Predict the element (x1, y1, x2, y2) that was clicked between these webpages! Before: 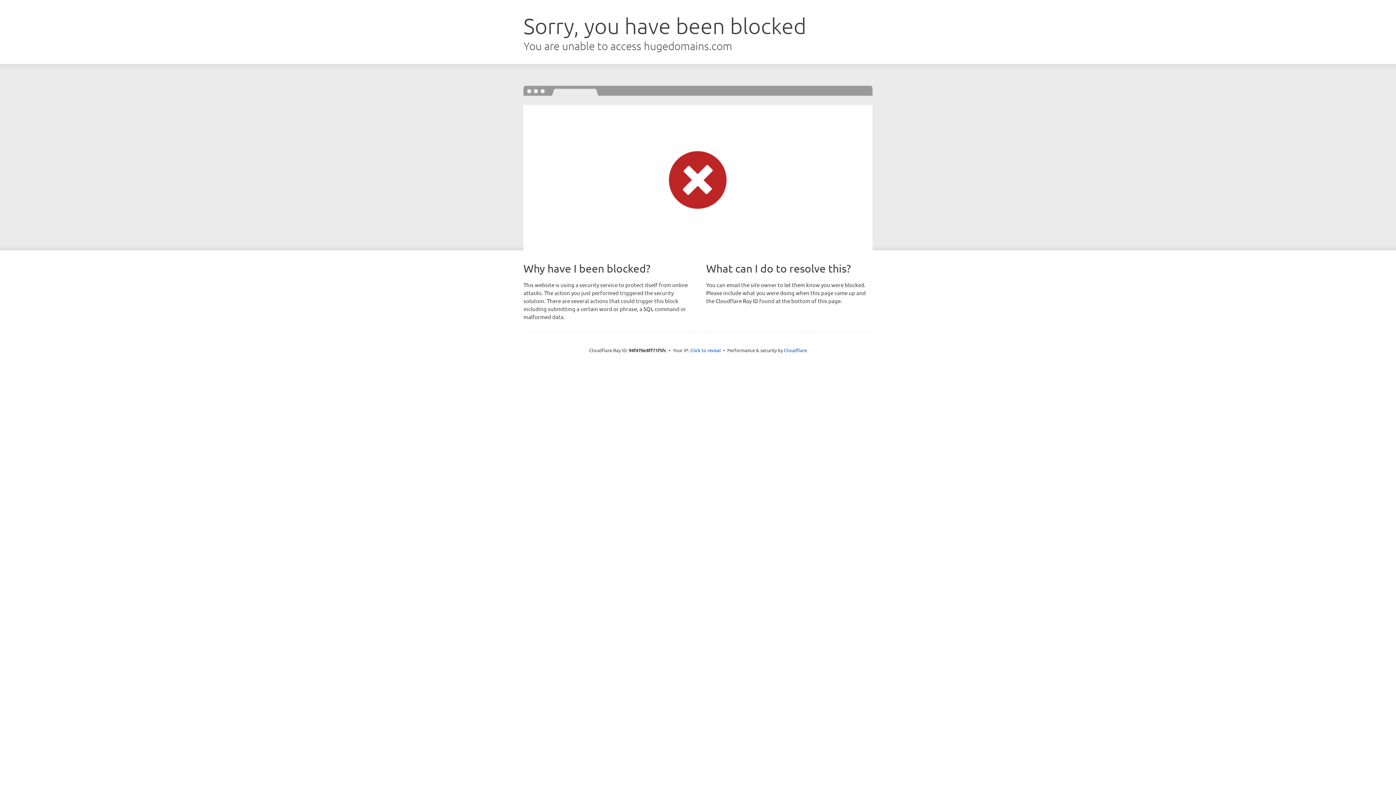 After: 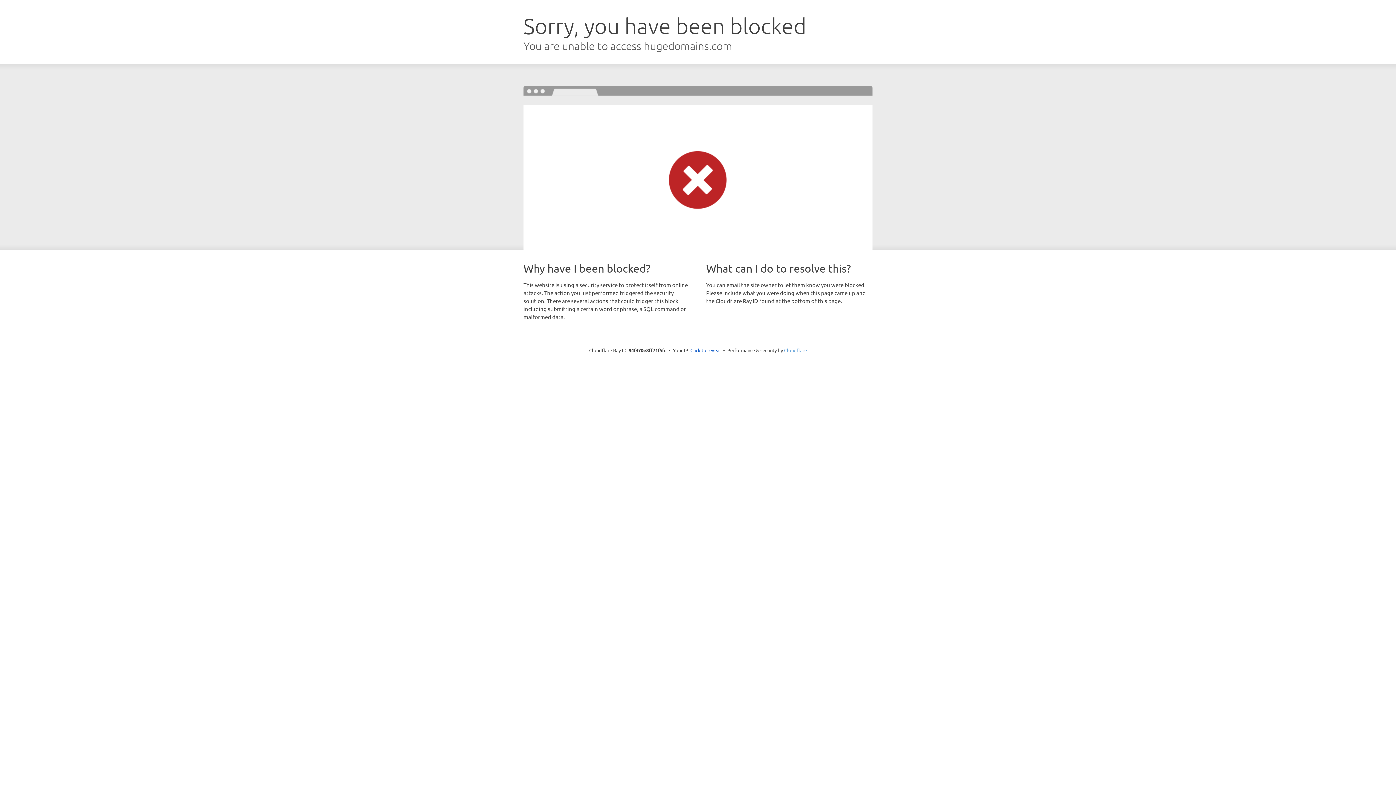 Action: bbox: (784, 347, 807, 353) label: Cloudflare